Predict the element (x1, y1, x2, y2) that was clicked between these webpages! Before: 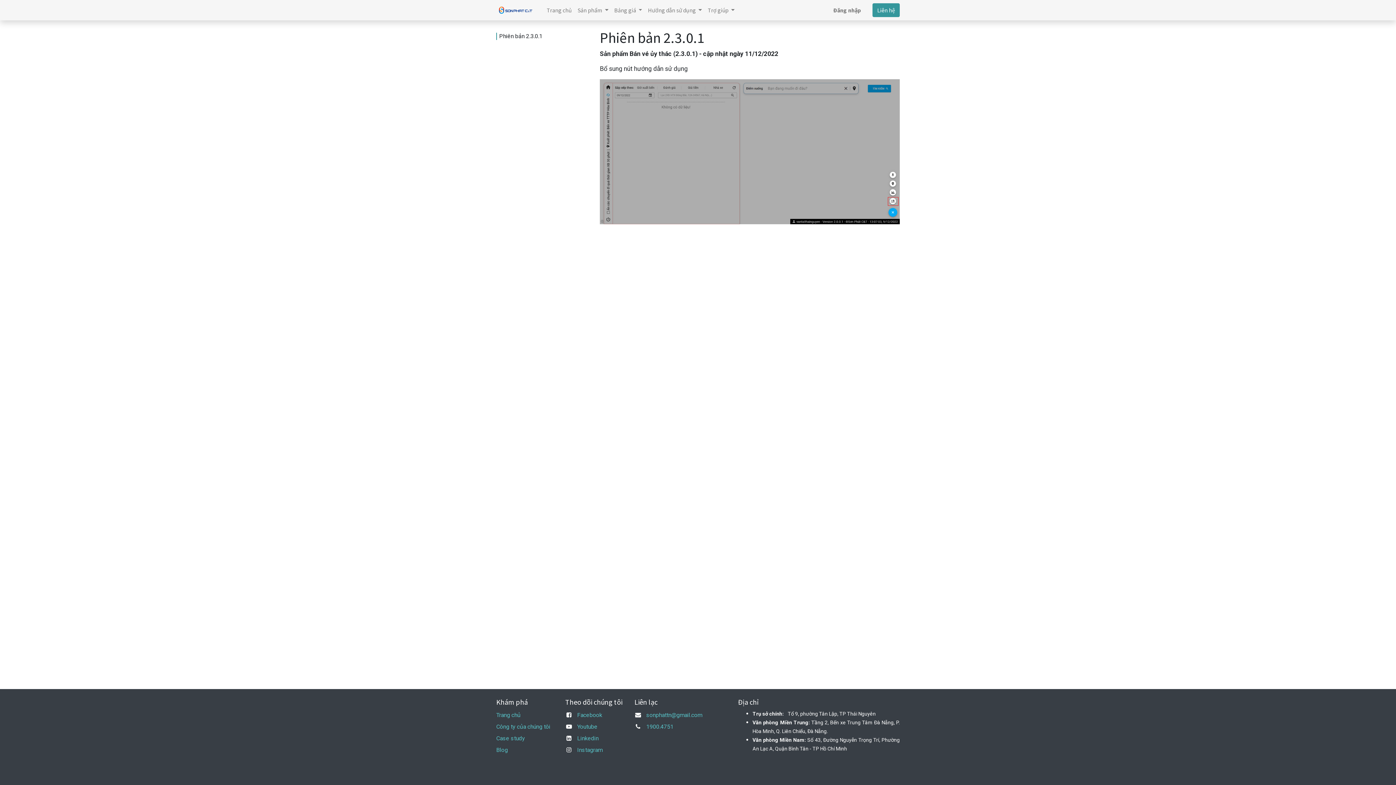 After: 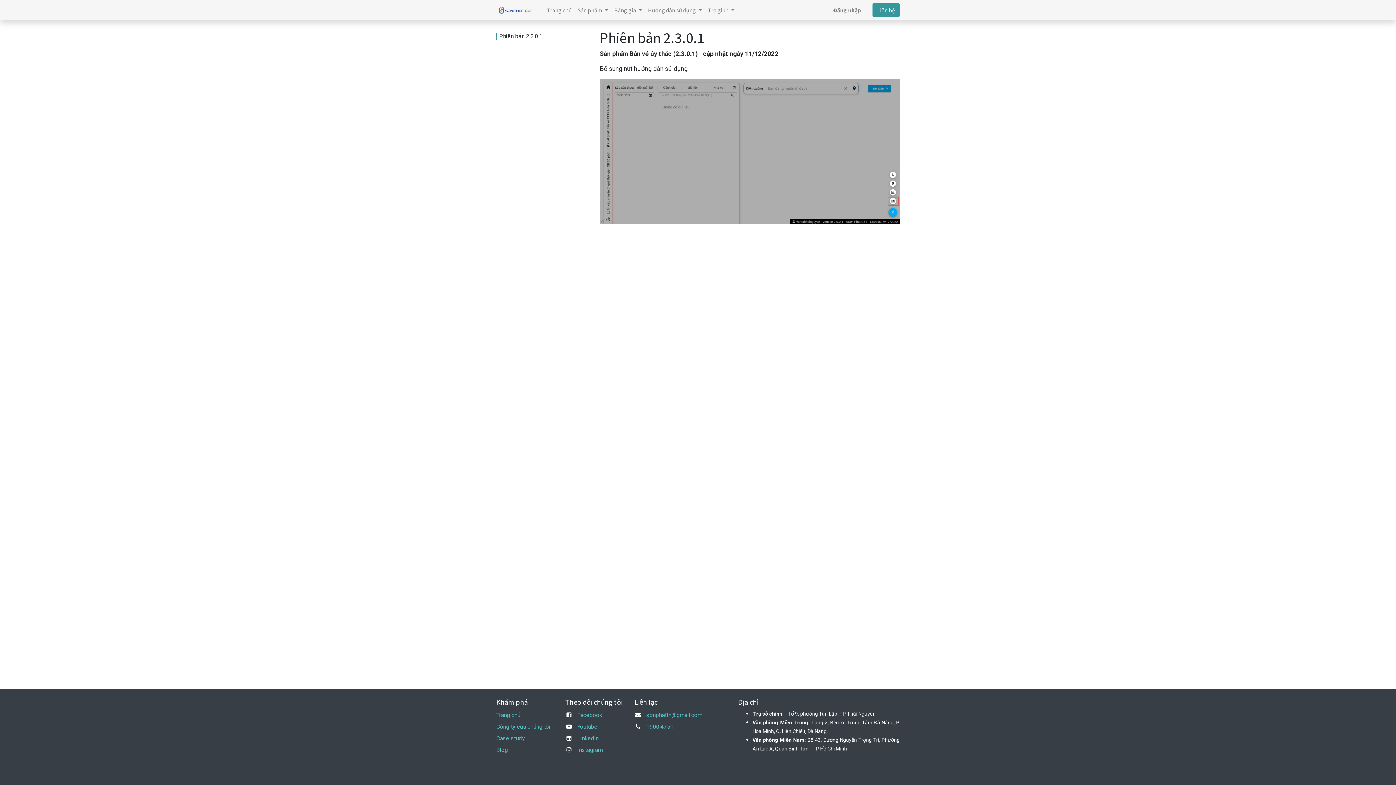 Action: bbox: (496, 29, 589, 43) label: Phiên bản 2.3.0.1